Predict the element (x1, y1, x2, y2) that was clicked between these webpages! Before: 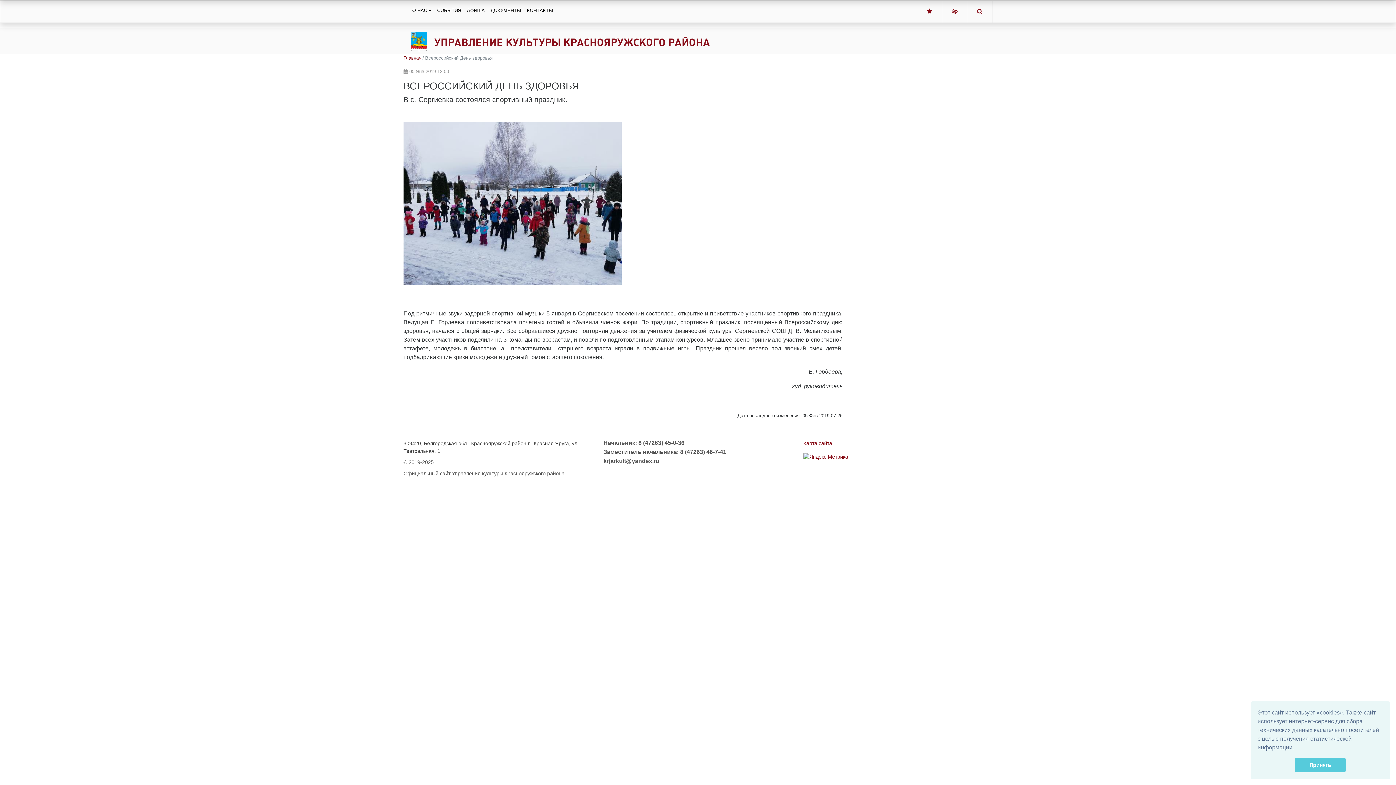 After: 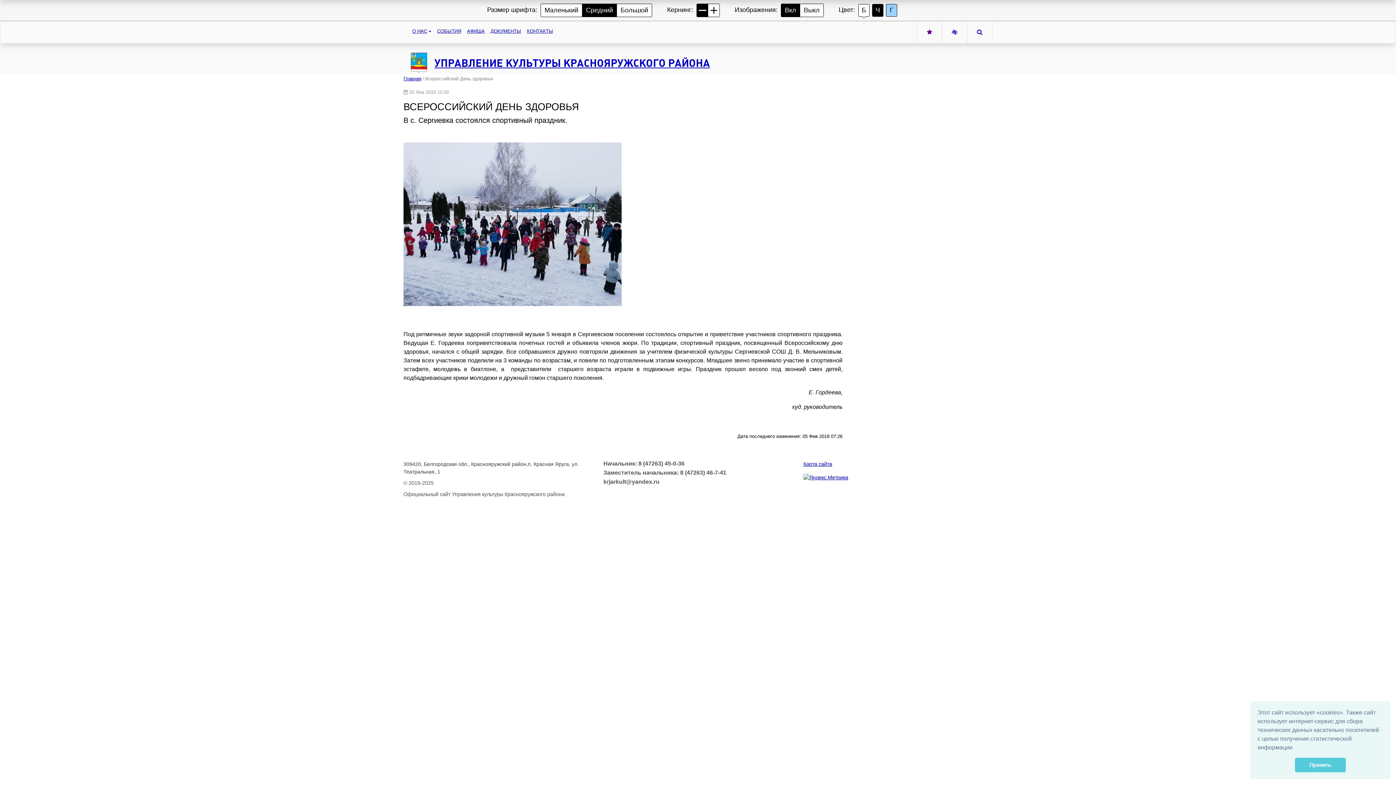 Action: bbox: (952, 8, 957, 14)